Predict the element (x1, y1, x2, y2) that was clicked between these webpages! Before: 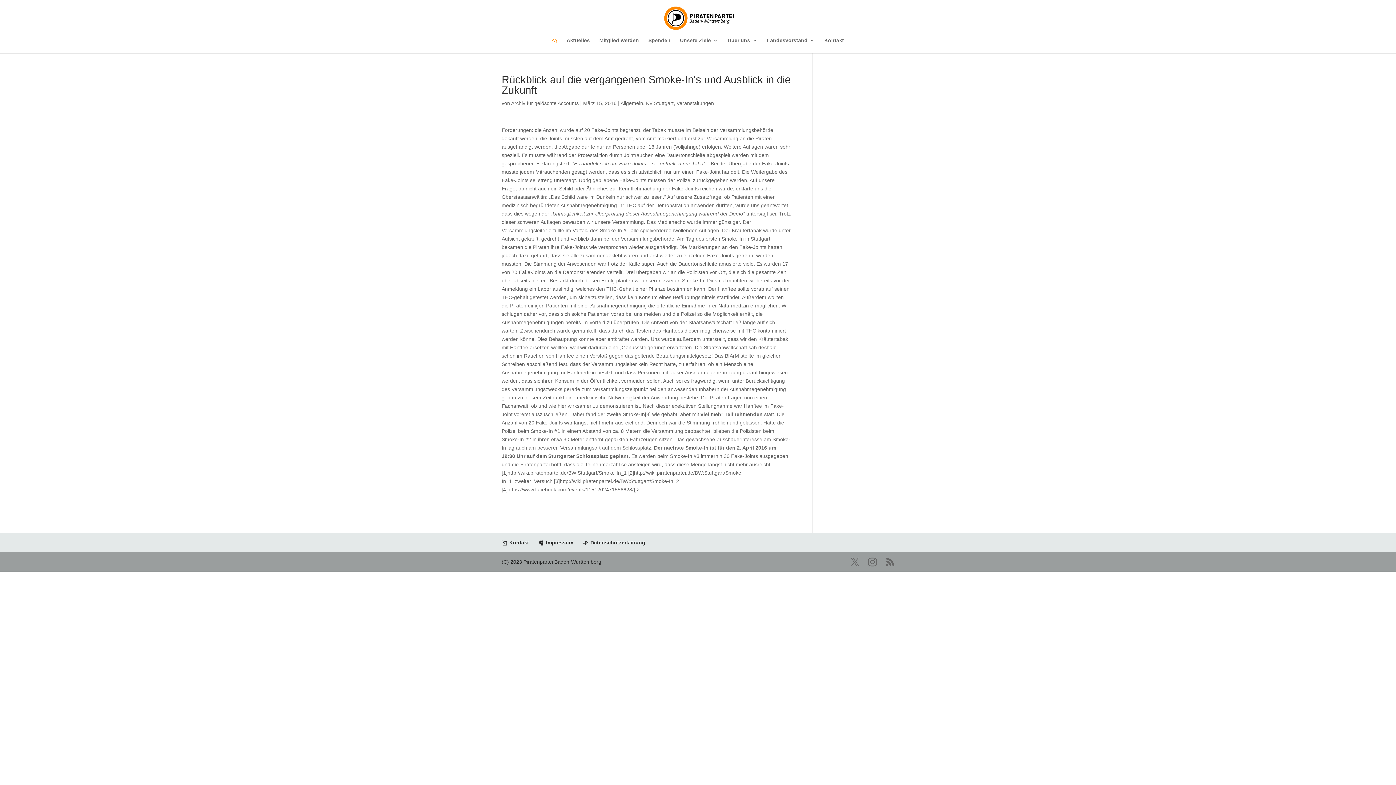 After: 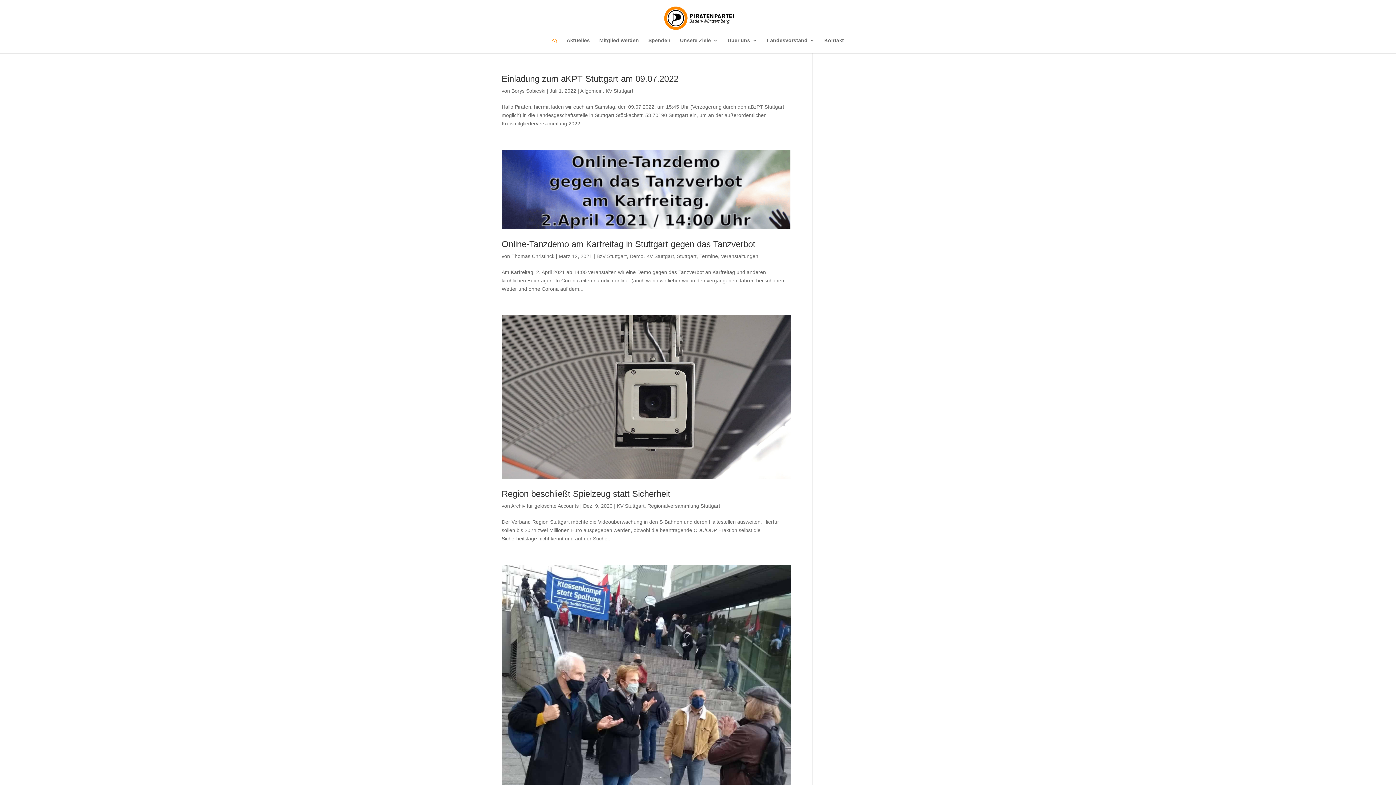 Action: label: KV Stuttgart bbox: (646, 100, 673, 106)